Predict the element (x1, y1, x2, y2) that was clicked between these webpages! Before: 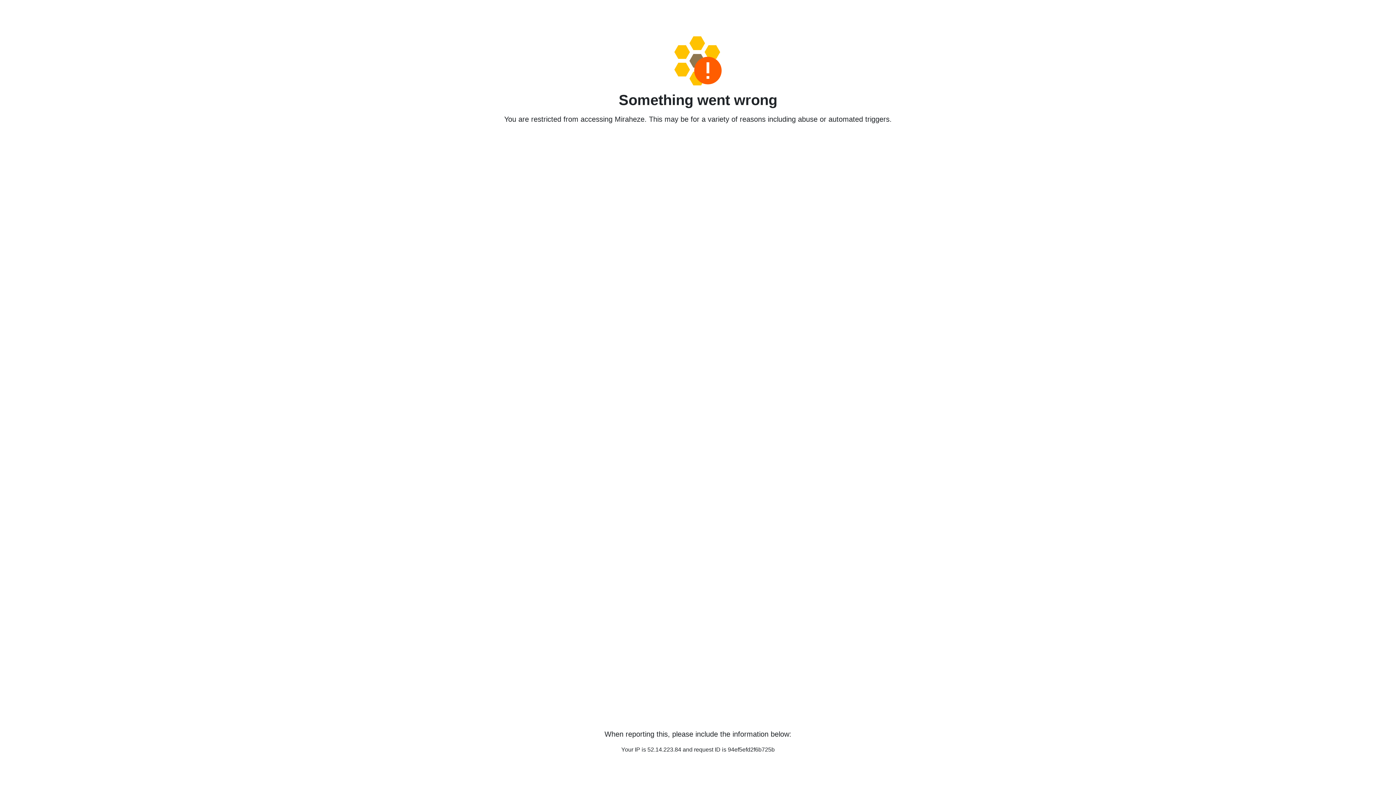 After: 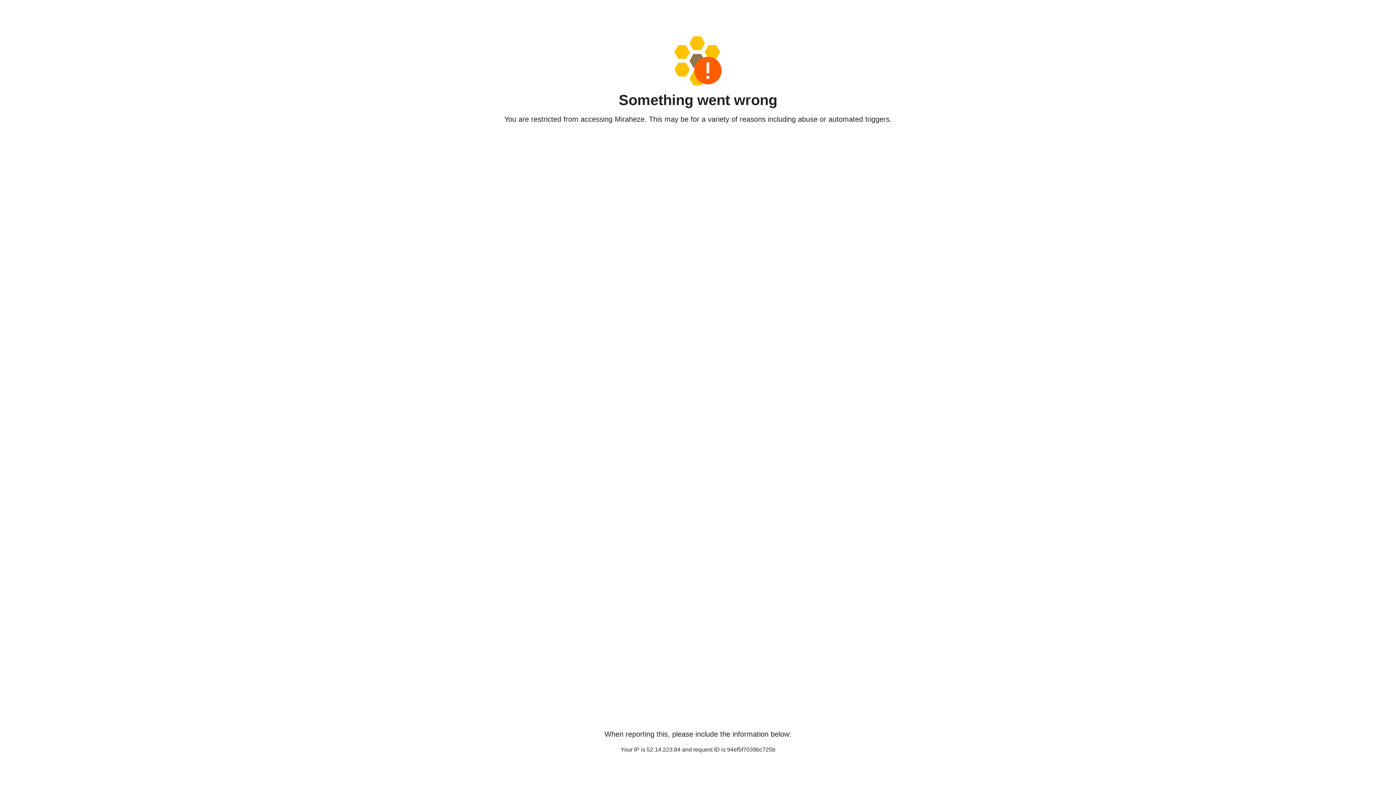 Action: bbox: (458, 36, 938, 85)